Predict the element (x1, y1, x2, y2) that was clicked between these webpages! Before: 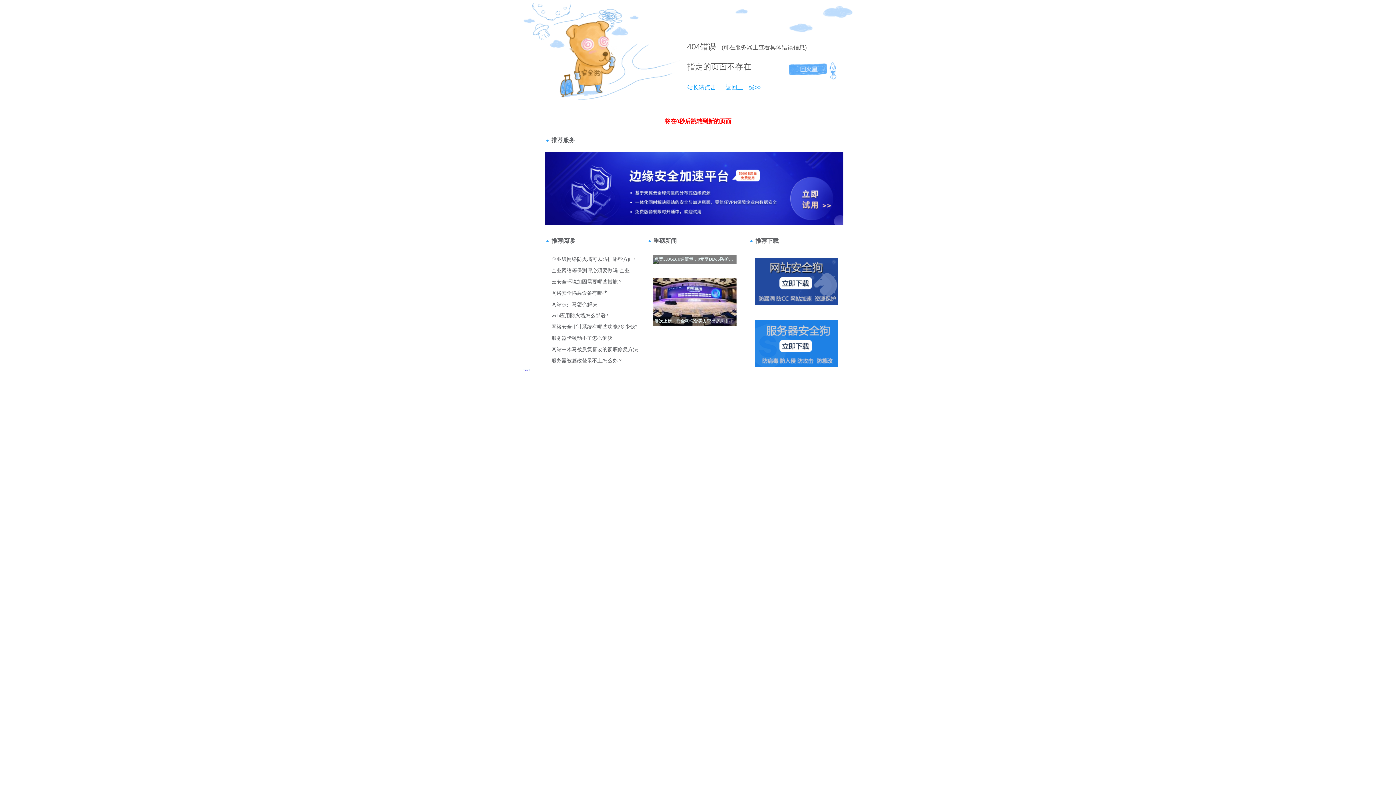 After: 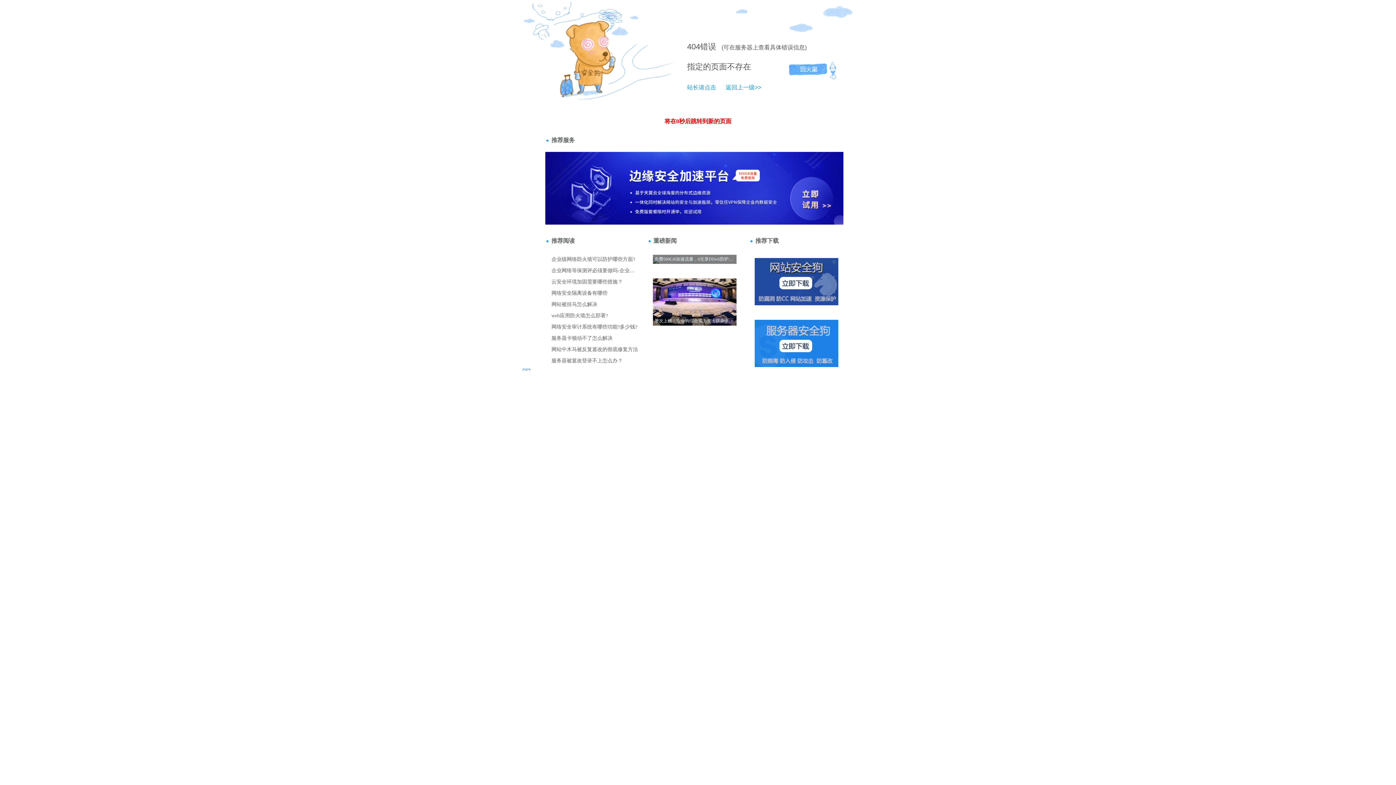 Action: label: 站长请点击 bbox: (687, 84, 716, 90)